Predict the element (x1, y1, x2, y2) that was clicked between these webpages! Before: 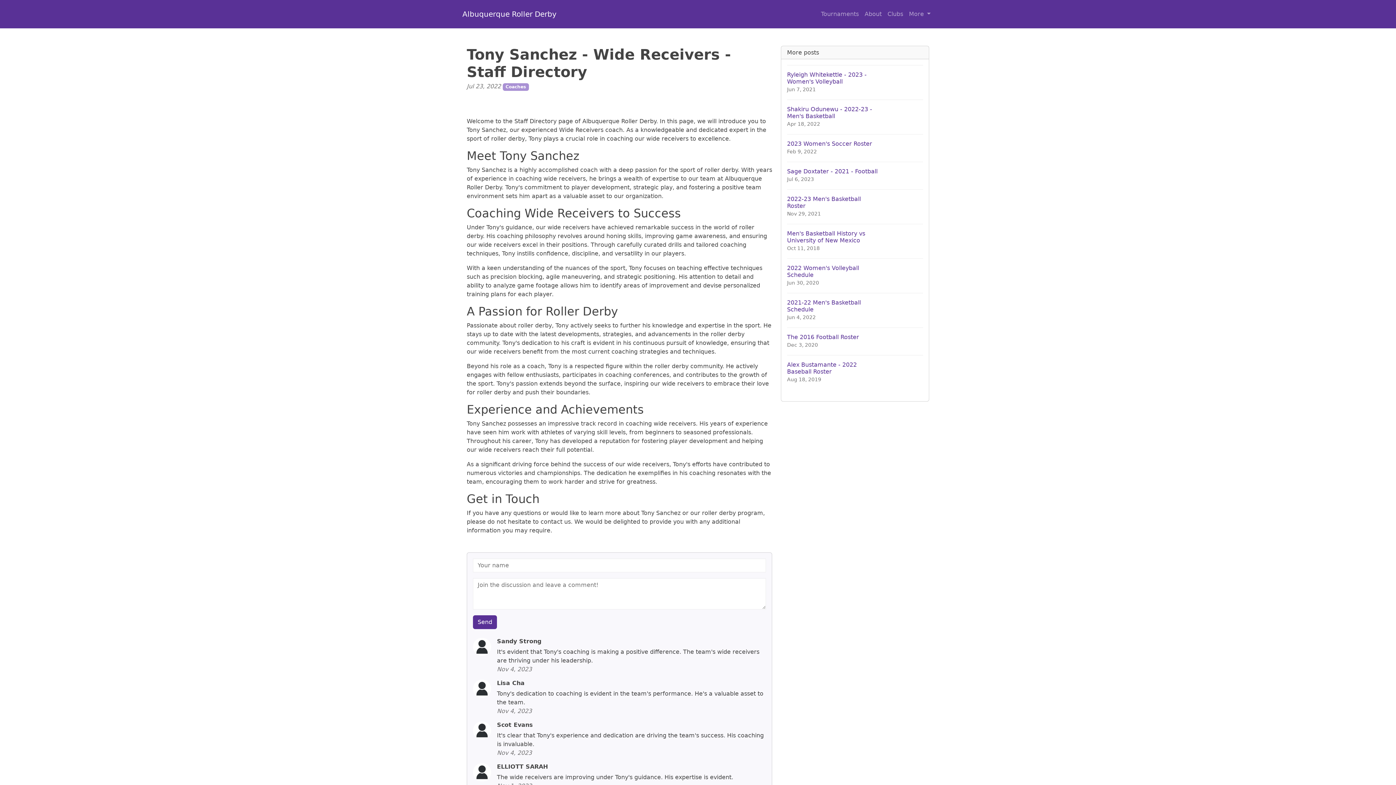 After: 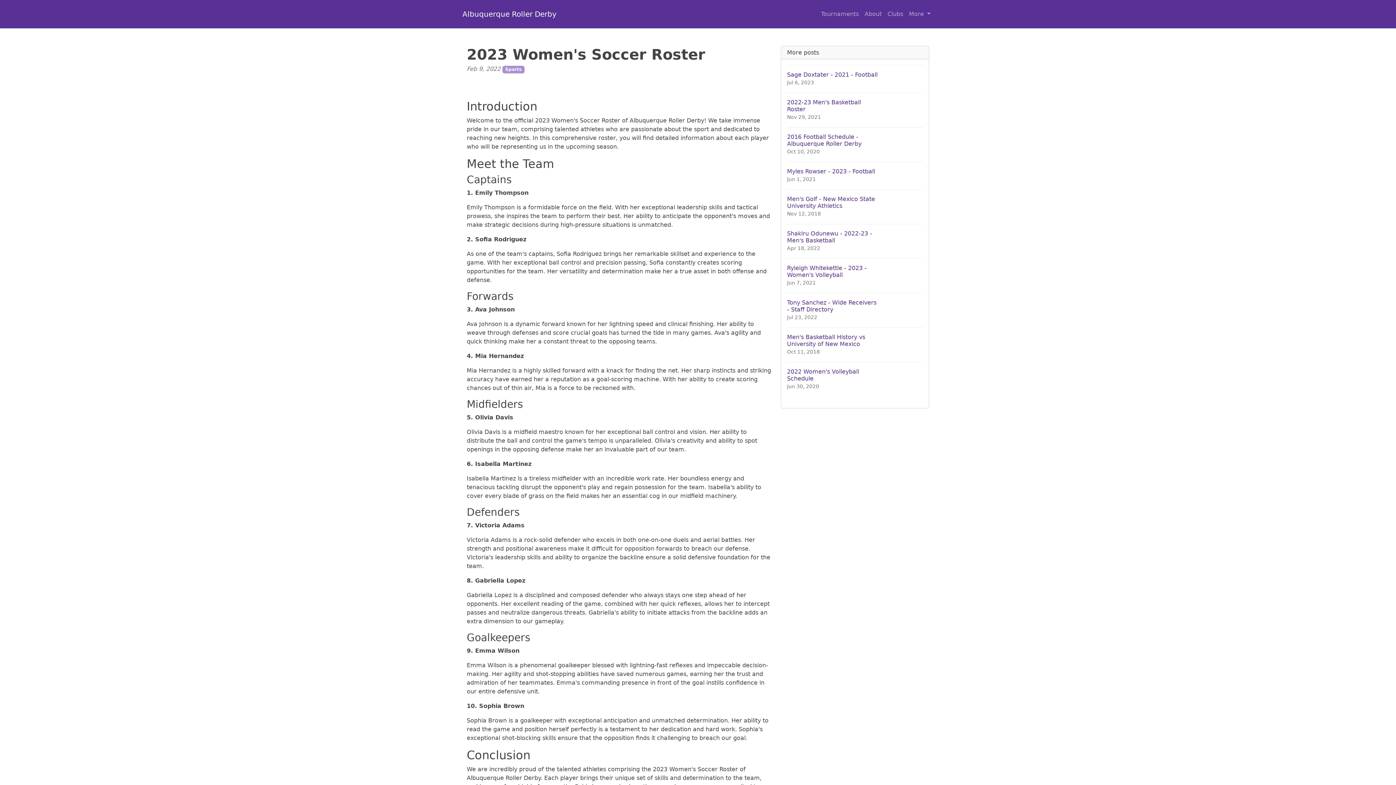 Action: bbox: (787, 134, 923, 161) label: 2023 Women's Soccer Roster
Feb 9, 2022